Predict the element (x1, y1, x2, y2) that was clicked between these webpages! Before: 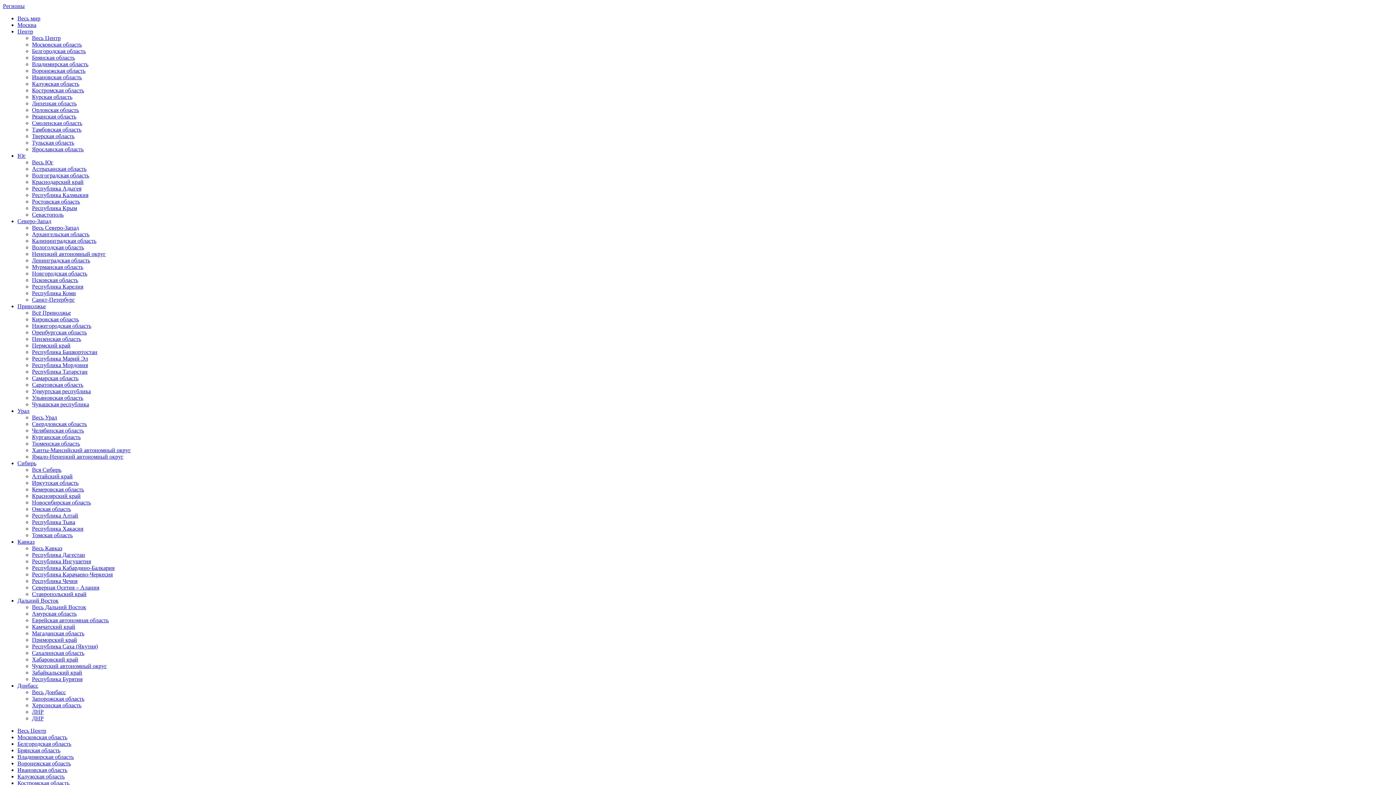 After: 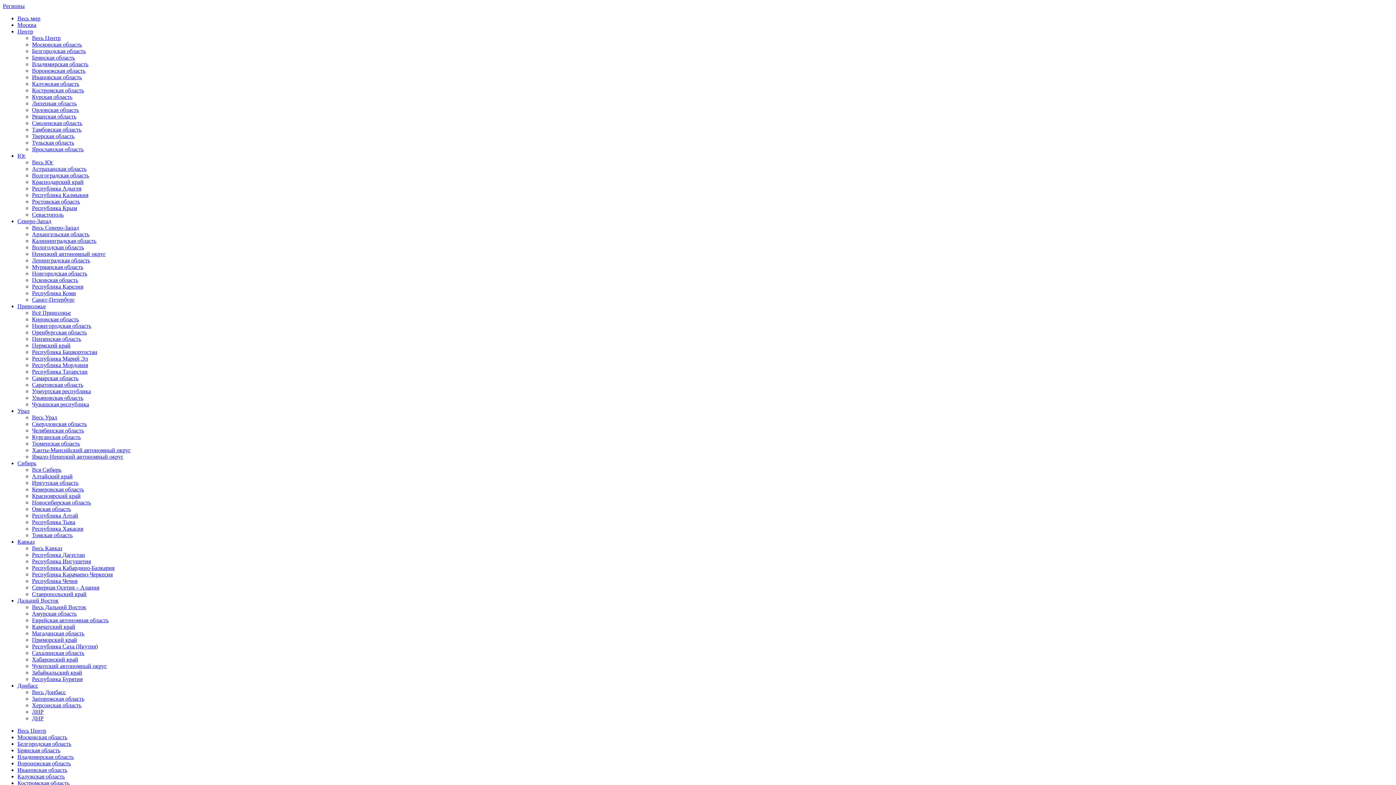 Action: bbox: (32, 336, 81, 342) label: Пензенская область